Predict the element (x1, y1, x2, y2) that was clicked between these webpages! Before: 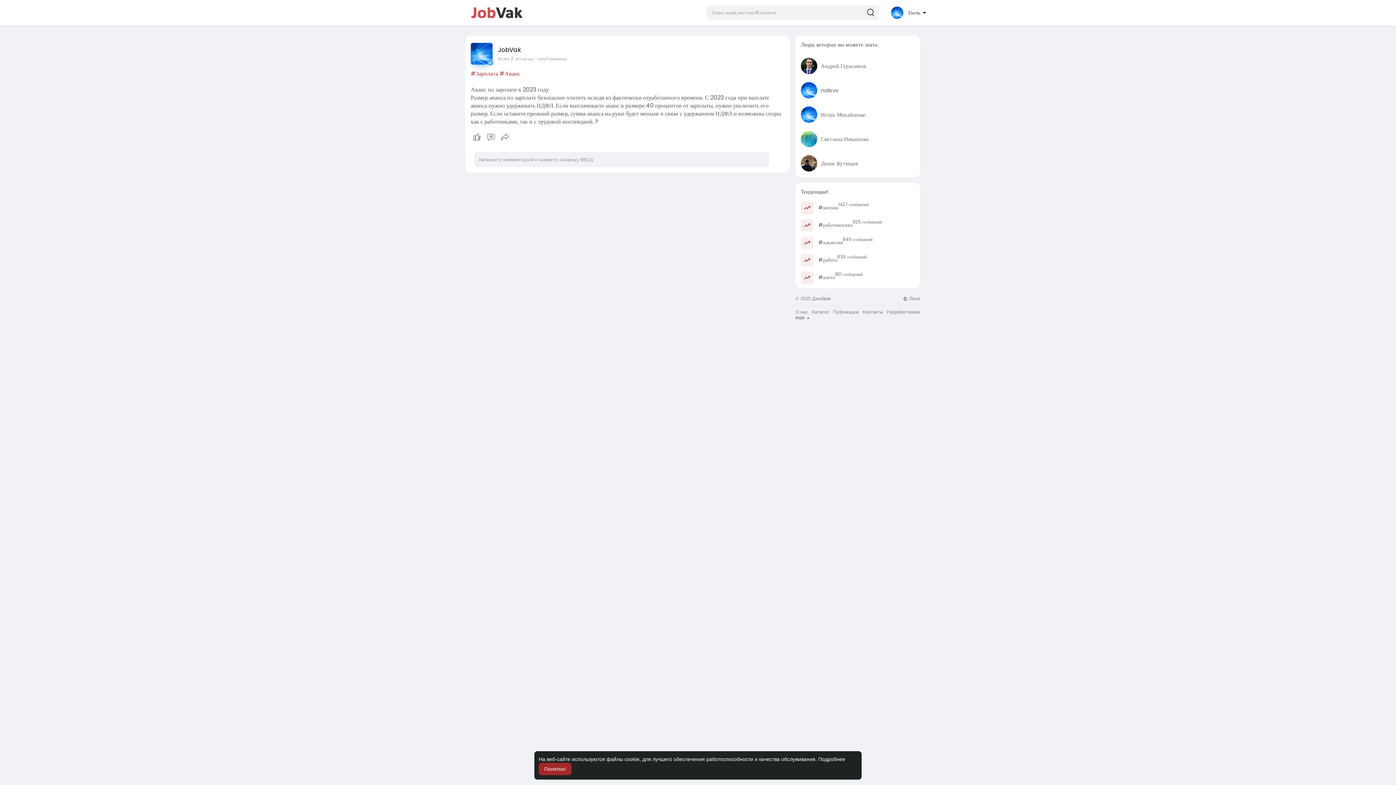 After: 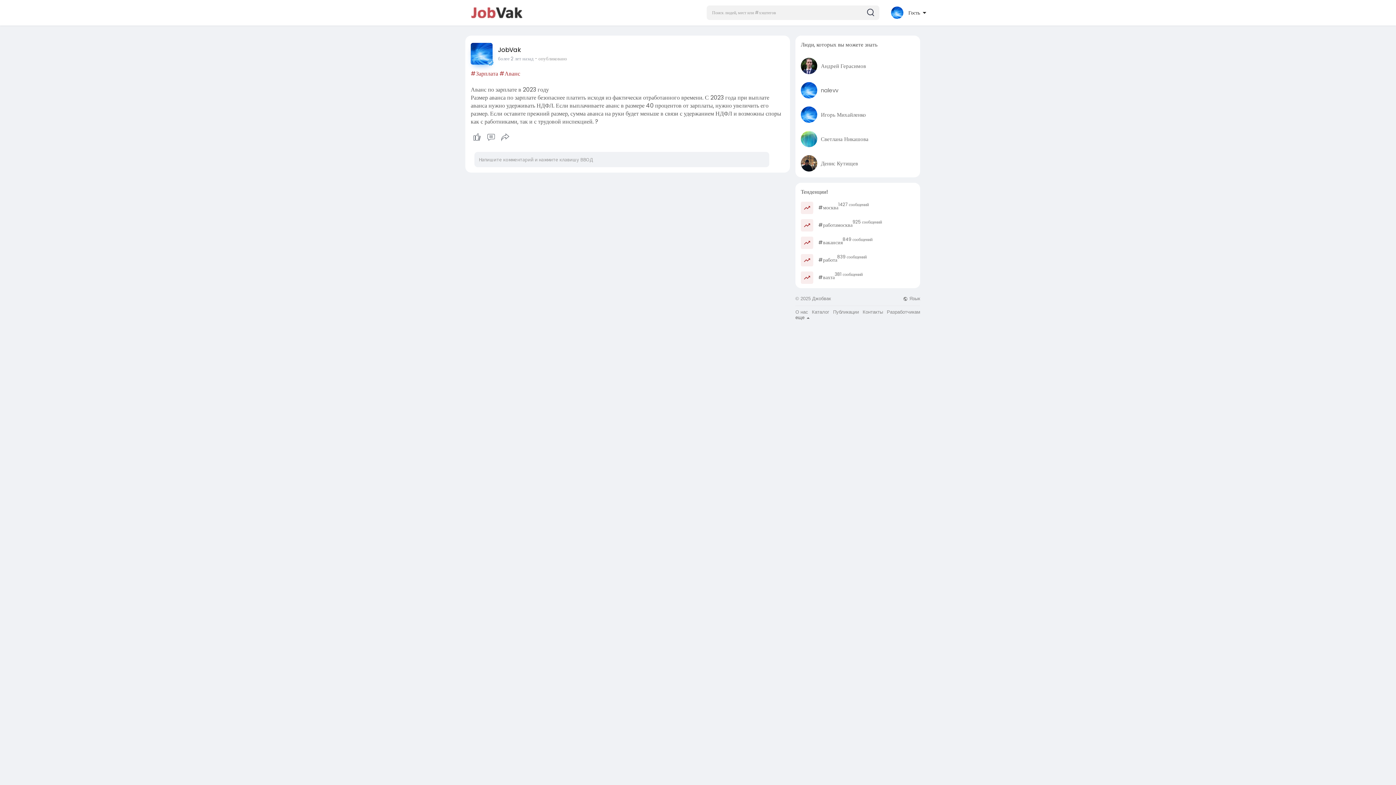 Action: label: dismiss cookie message bbox: (538, 763, 571, 775)